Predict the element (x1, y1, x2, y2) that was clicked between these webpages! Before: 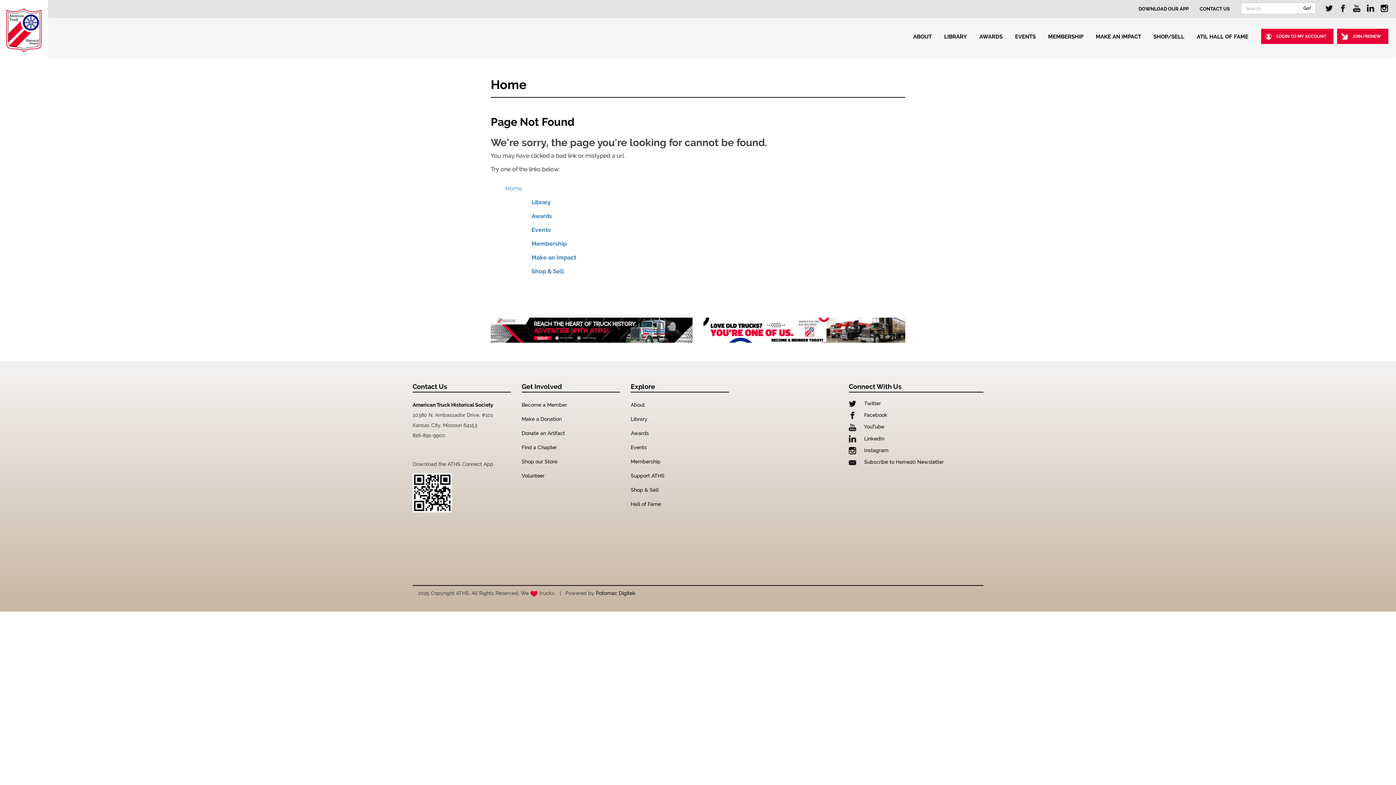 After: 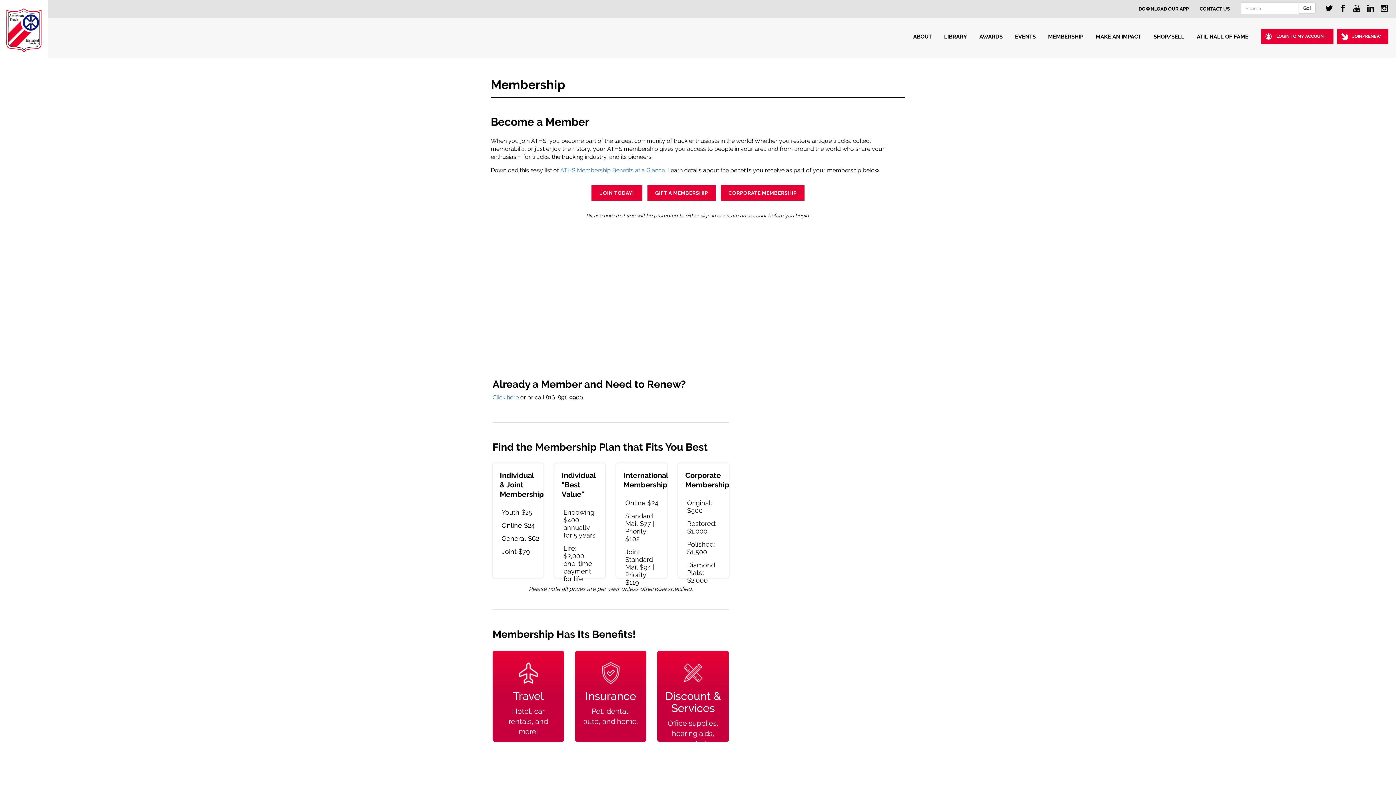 Action: label:  JOIN/RENEW bbox: (1337, 28, 1388, 44)